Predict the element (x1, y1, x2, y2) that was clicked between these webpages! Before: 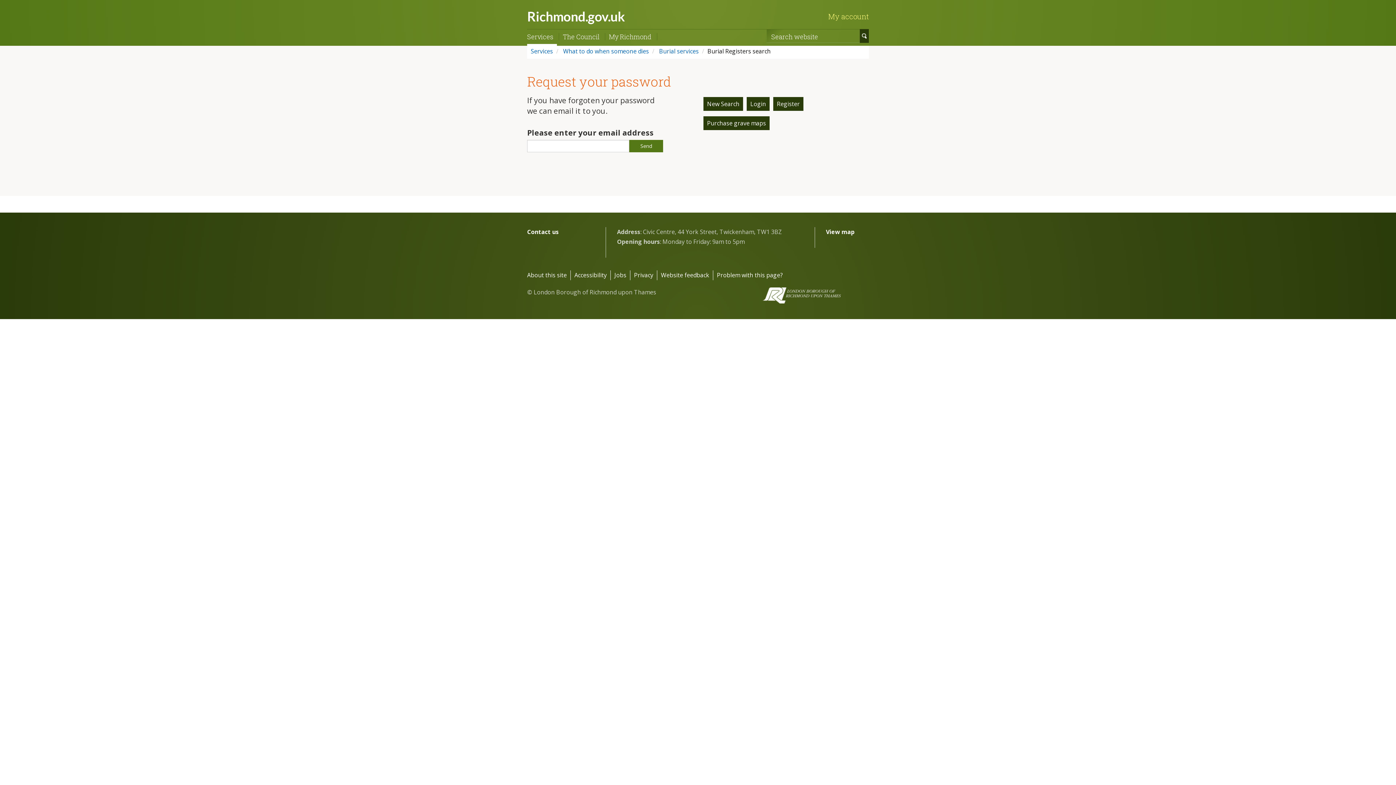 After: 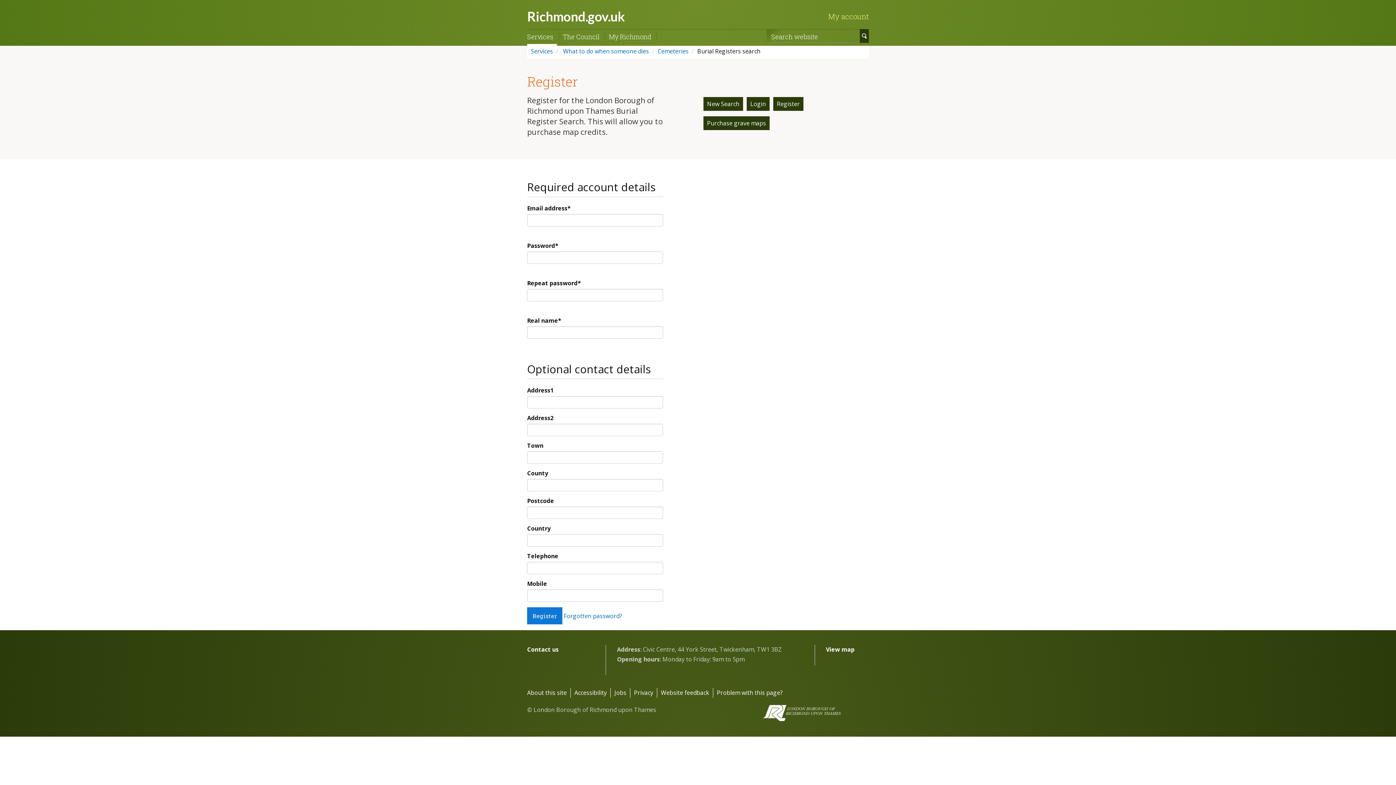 Action: label: Register bbox: (773, 97, 803, 110)